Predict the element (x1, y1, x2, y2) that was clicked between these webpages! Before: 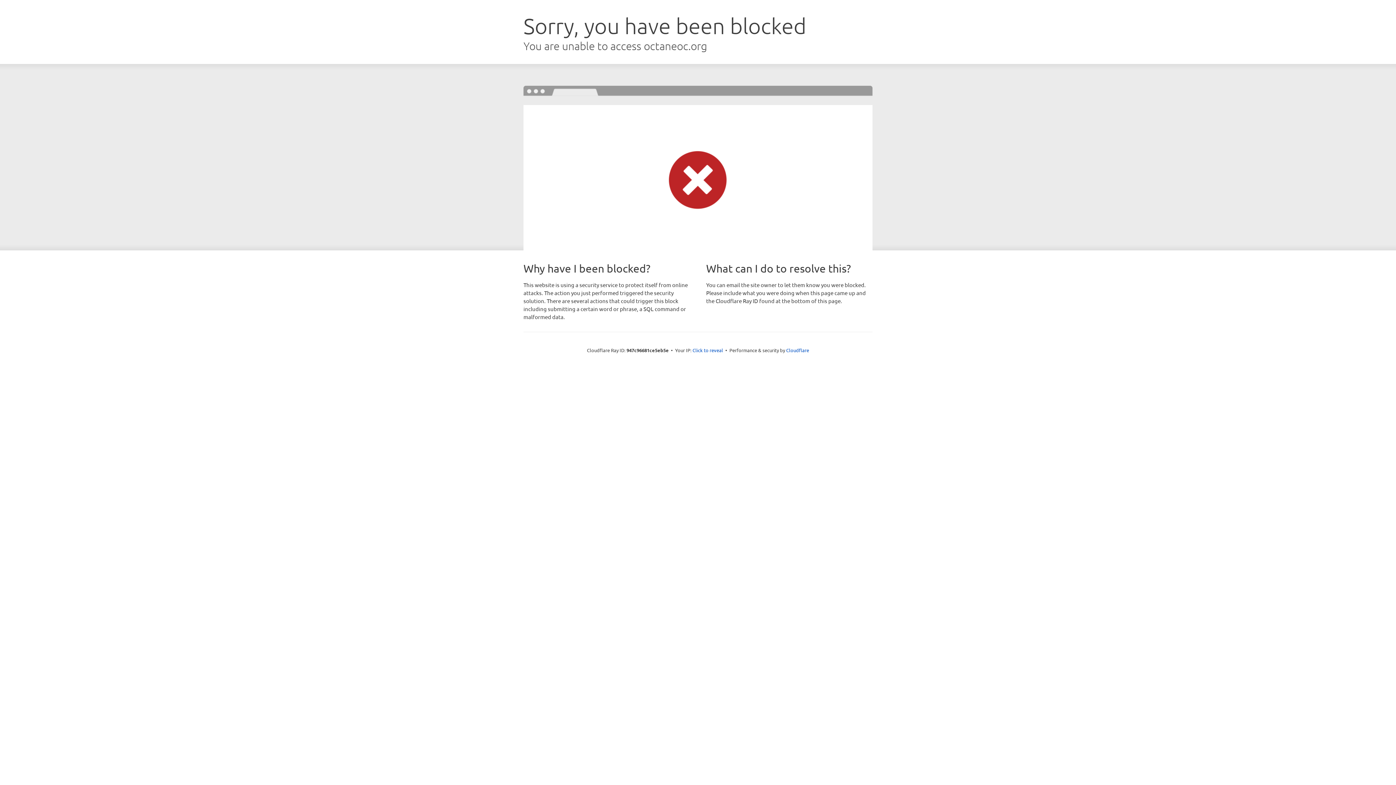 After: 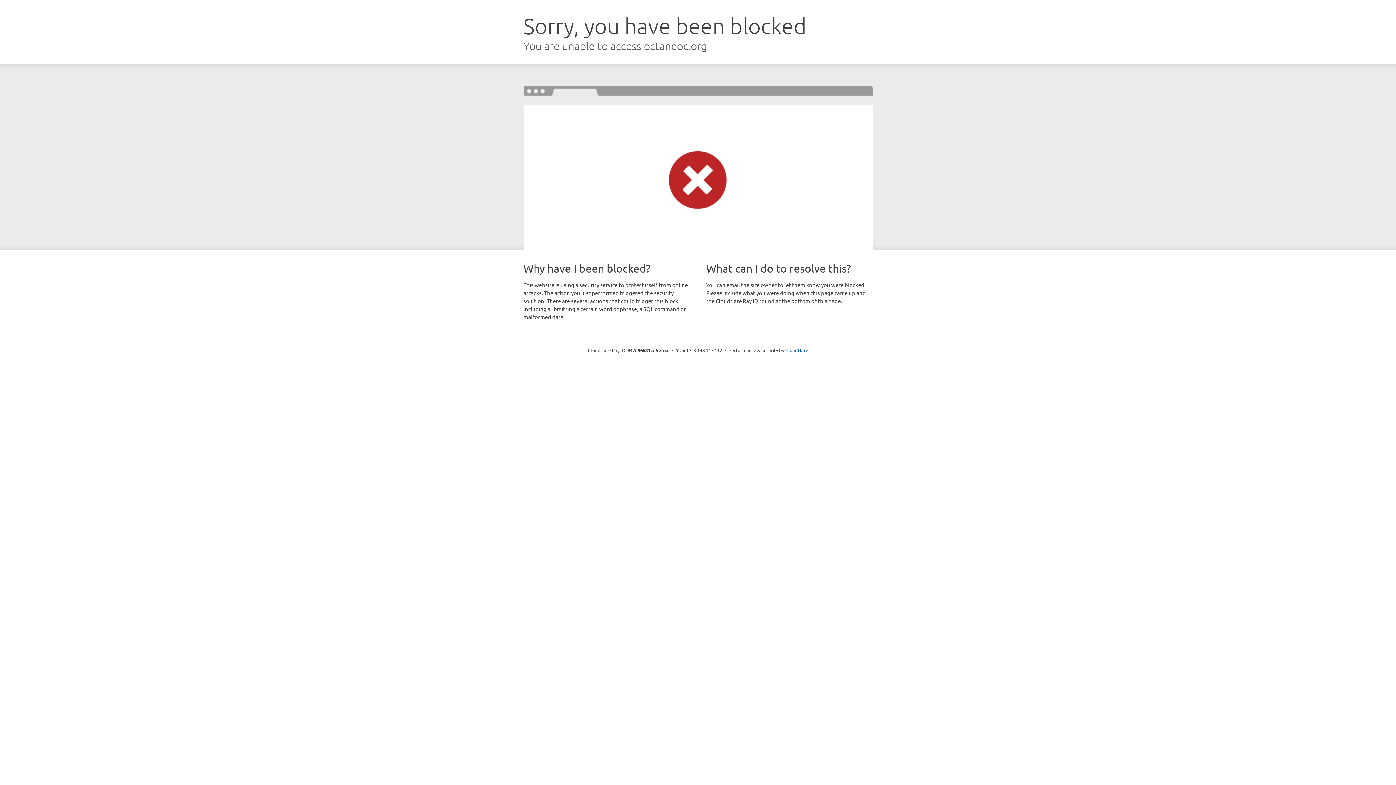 Action: bbox: (692, 346, 723, 353) label: Click to reveal